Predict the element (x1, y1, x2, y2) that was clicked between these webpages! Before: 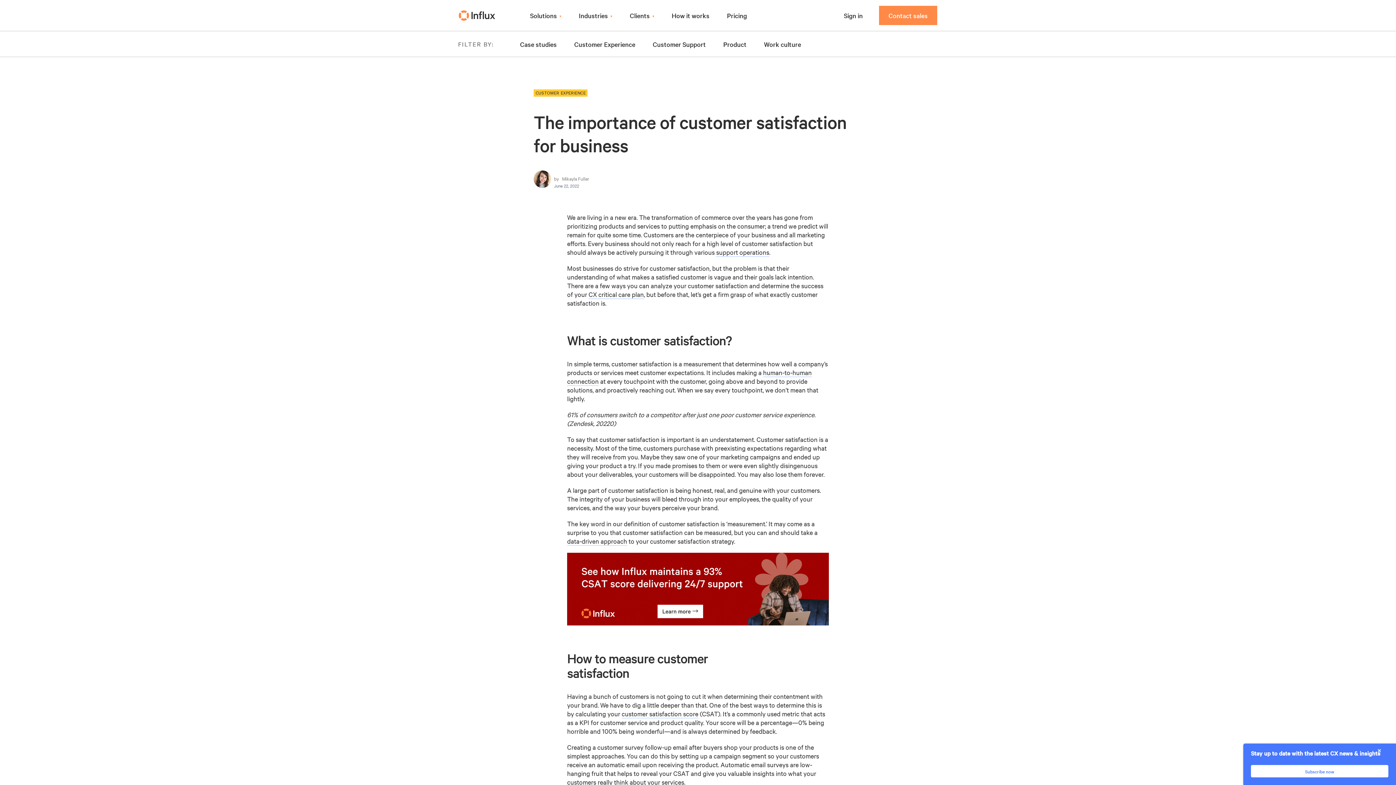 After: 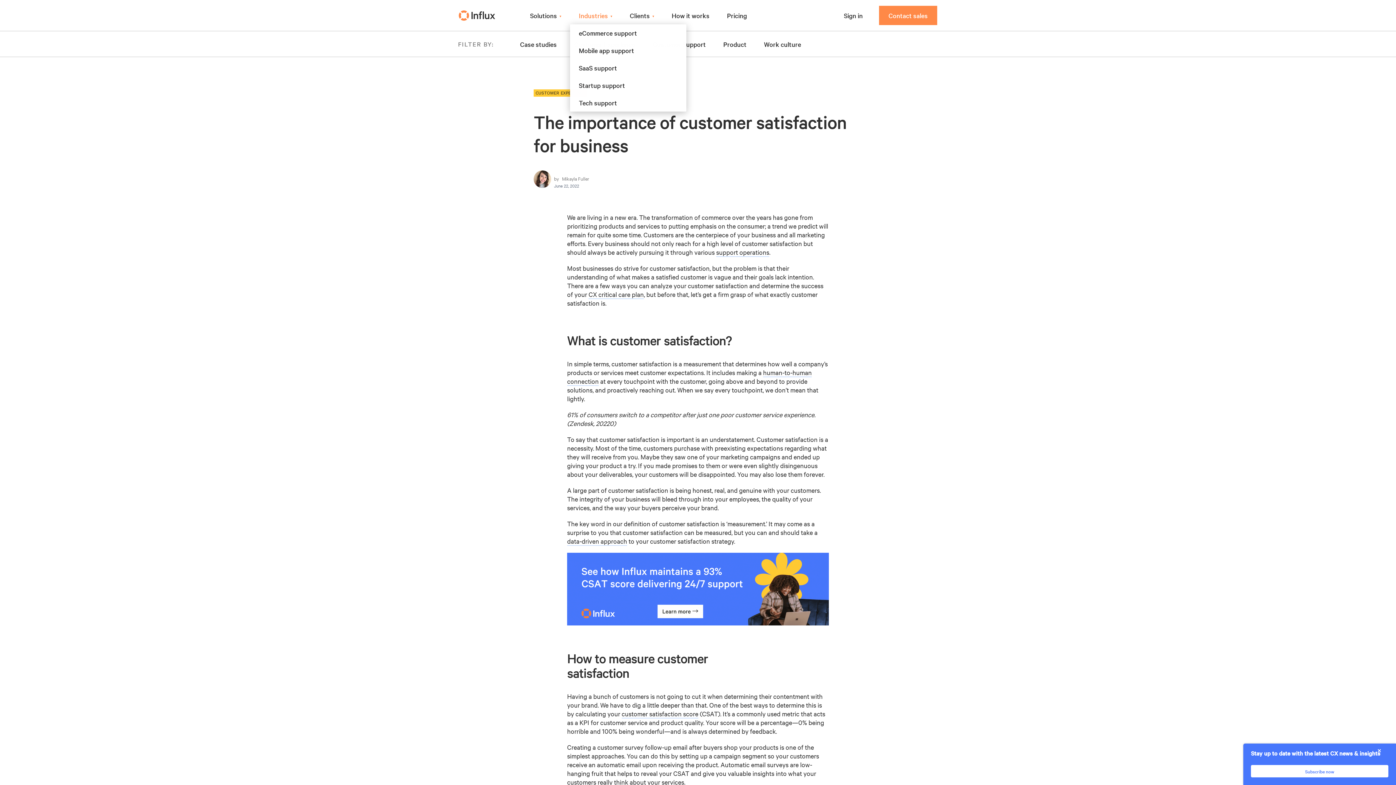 Action: bbox: (570, 6, 621, 24) label: Industries